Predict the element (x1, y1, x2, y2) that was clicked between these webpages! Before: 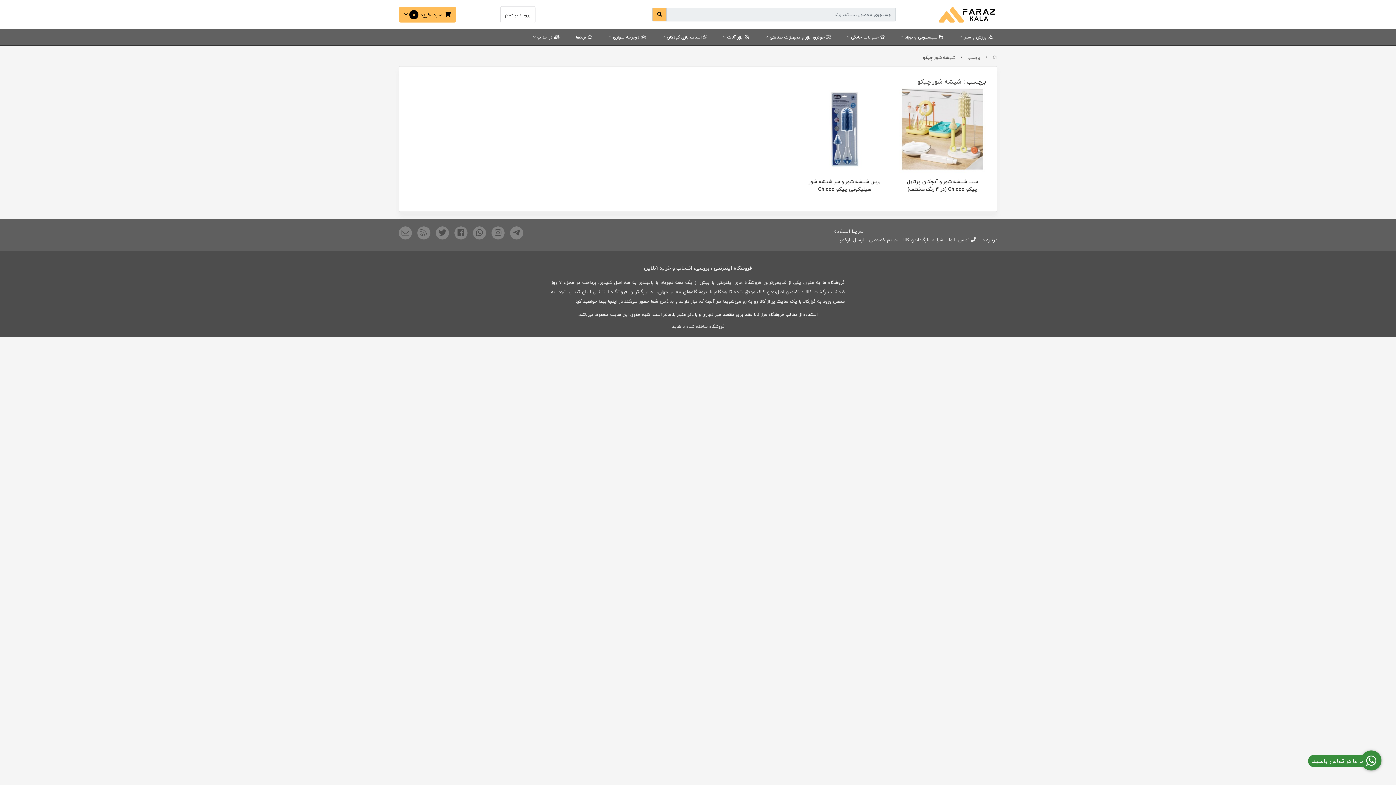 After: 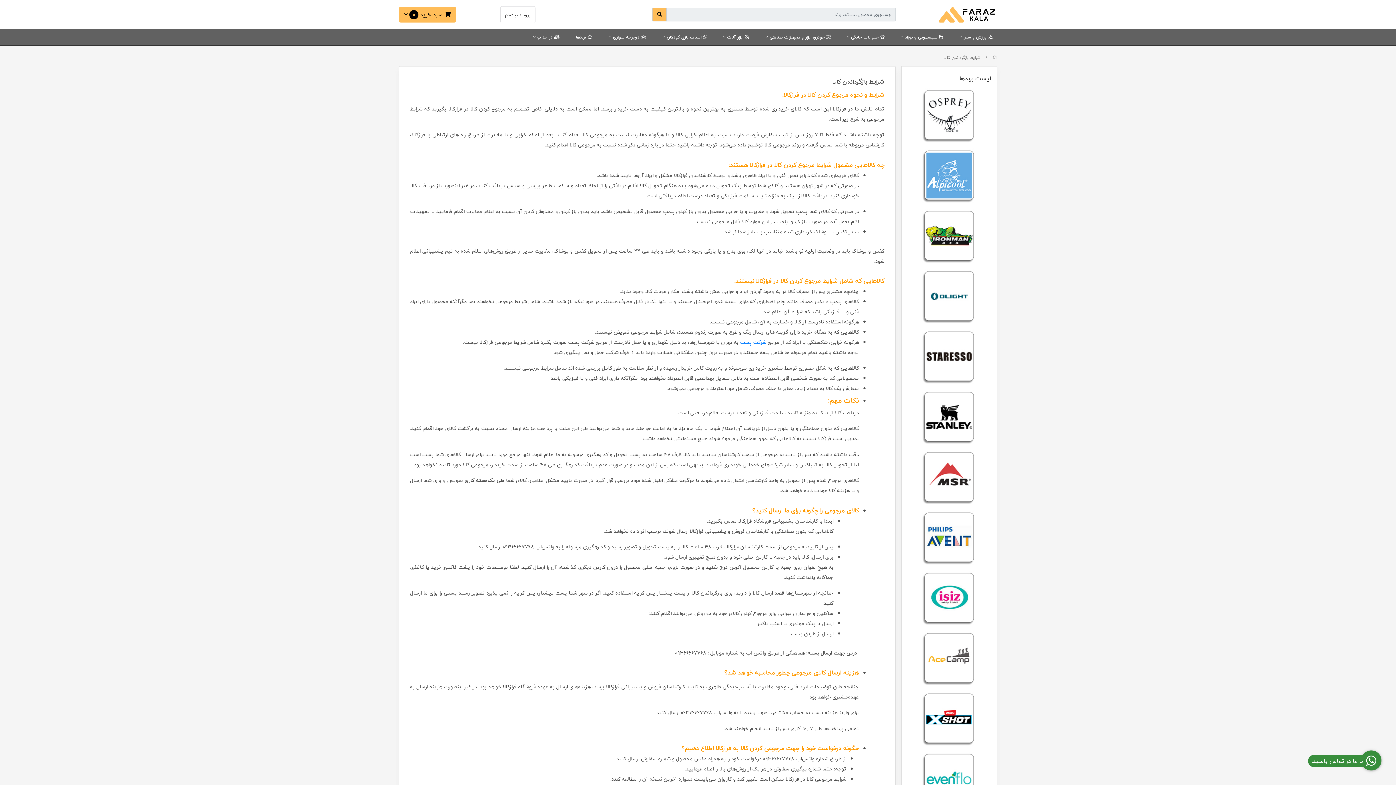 Action: label: شرایط بازگرداندن کالا bbox: (903, 235, 943, 243)